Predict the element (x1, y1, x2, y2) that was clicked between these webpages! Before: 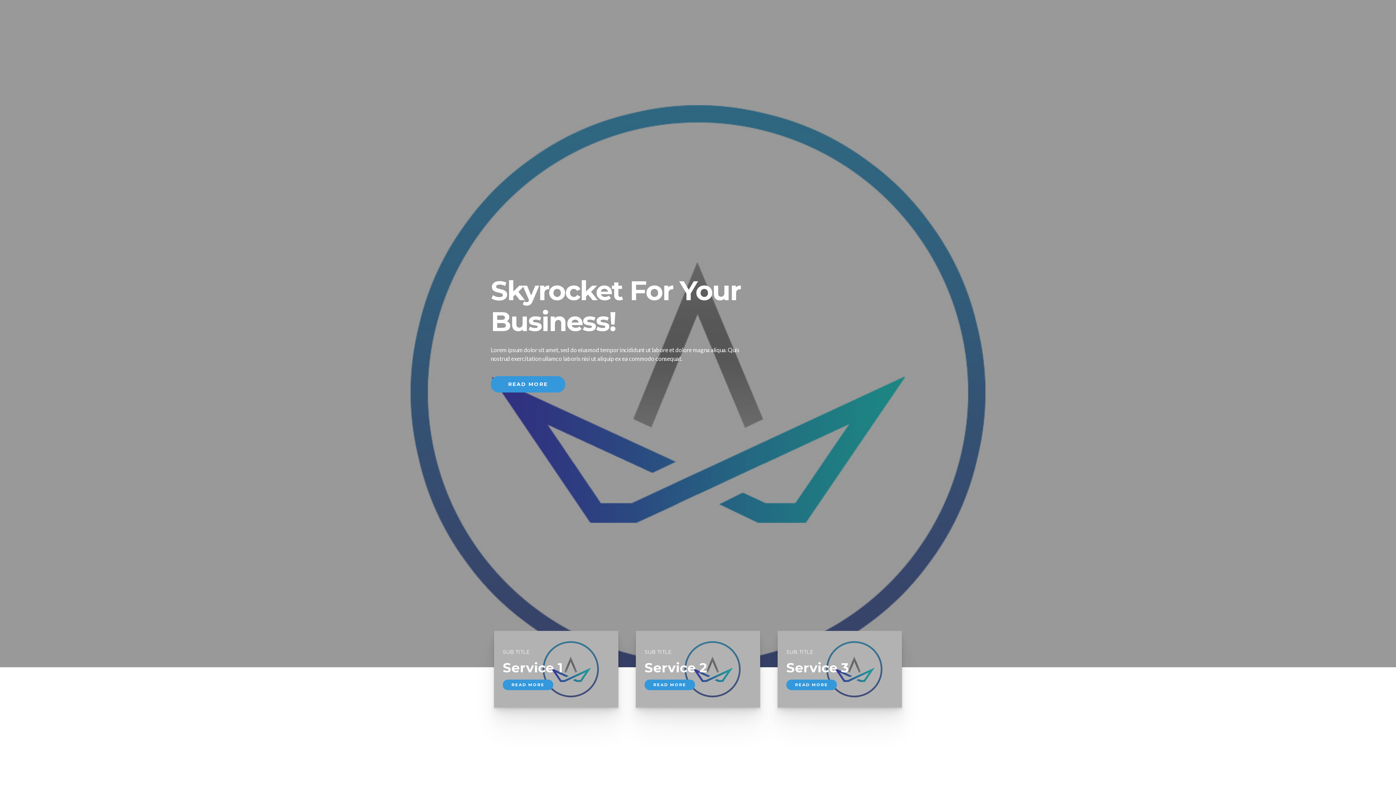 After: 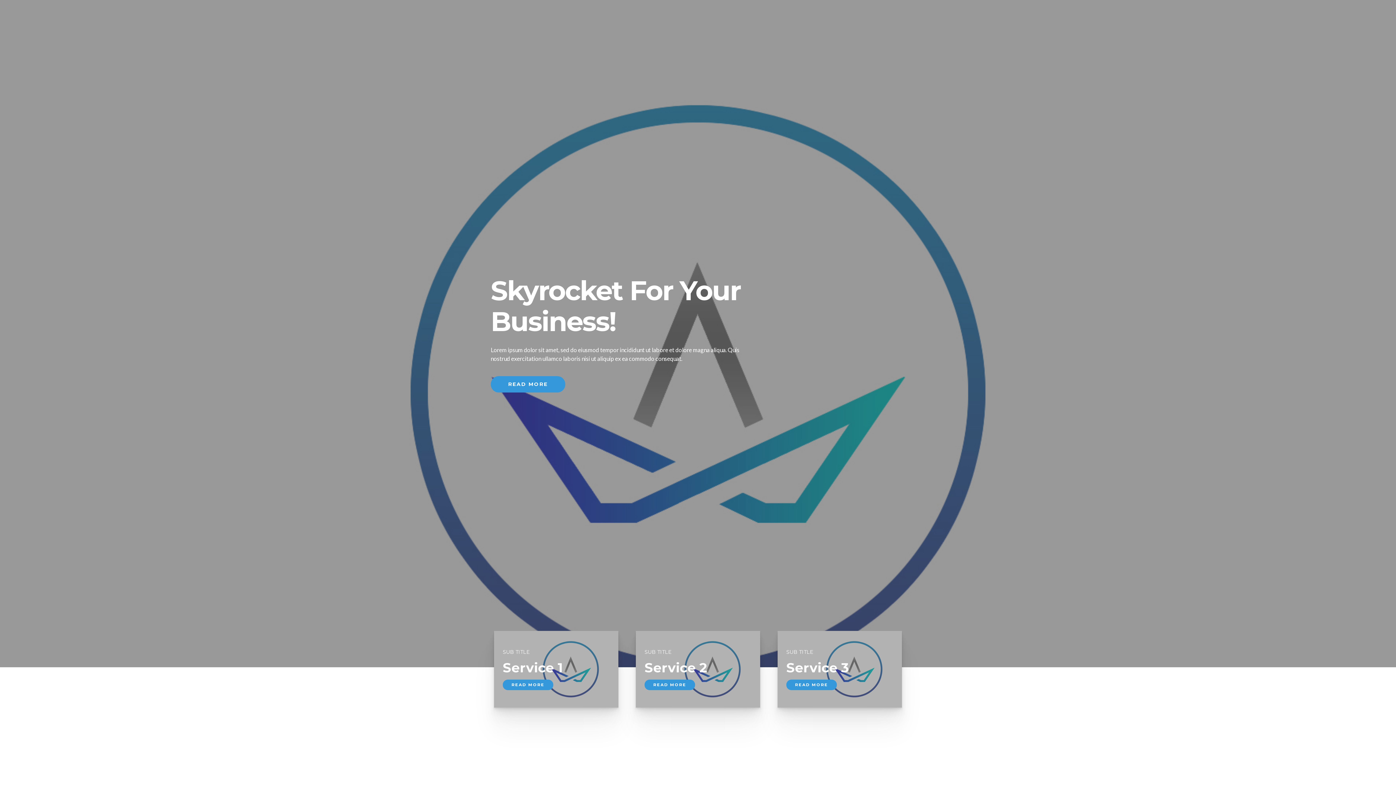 Action: bbox: (644, 680, 695, 690) label: READ MORE